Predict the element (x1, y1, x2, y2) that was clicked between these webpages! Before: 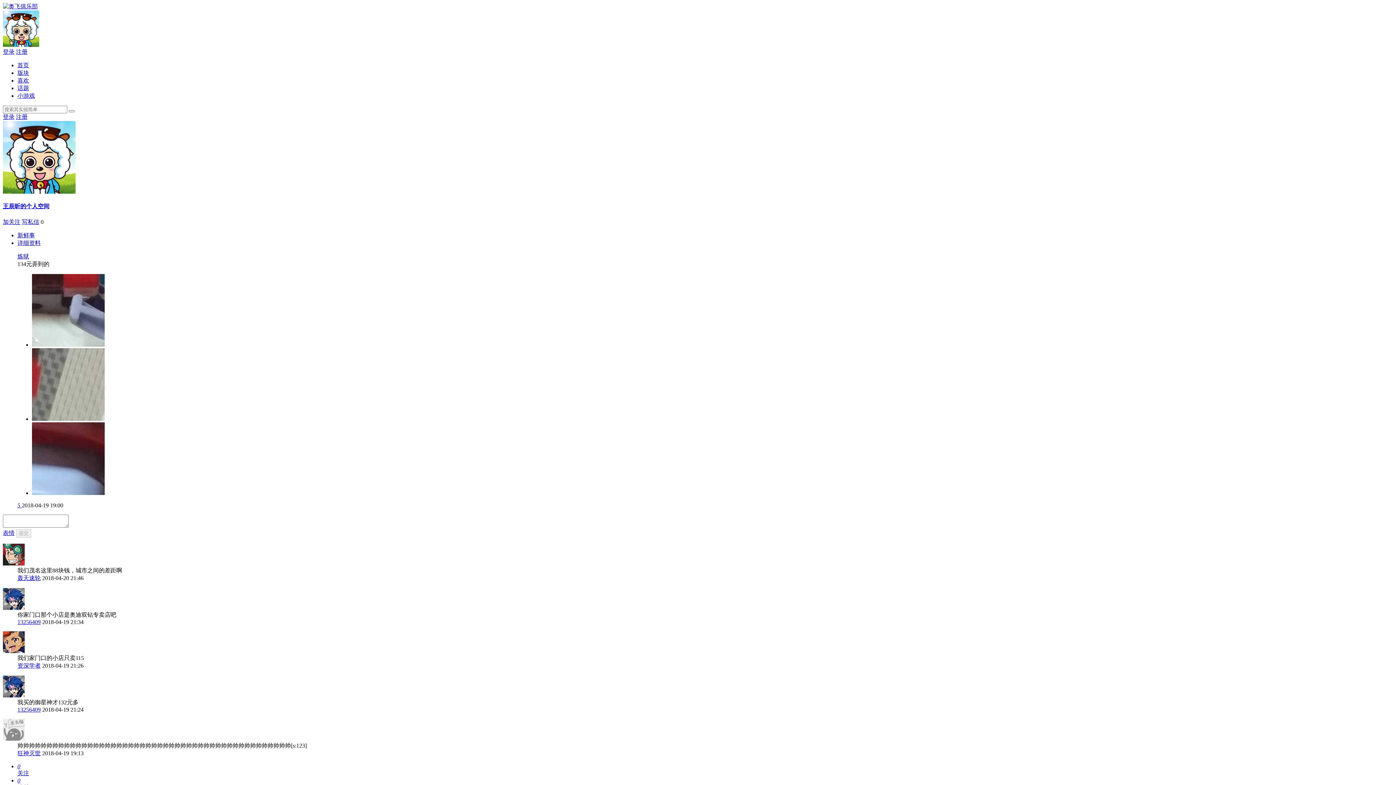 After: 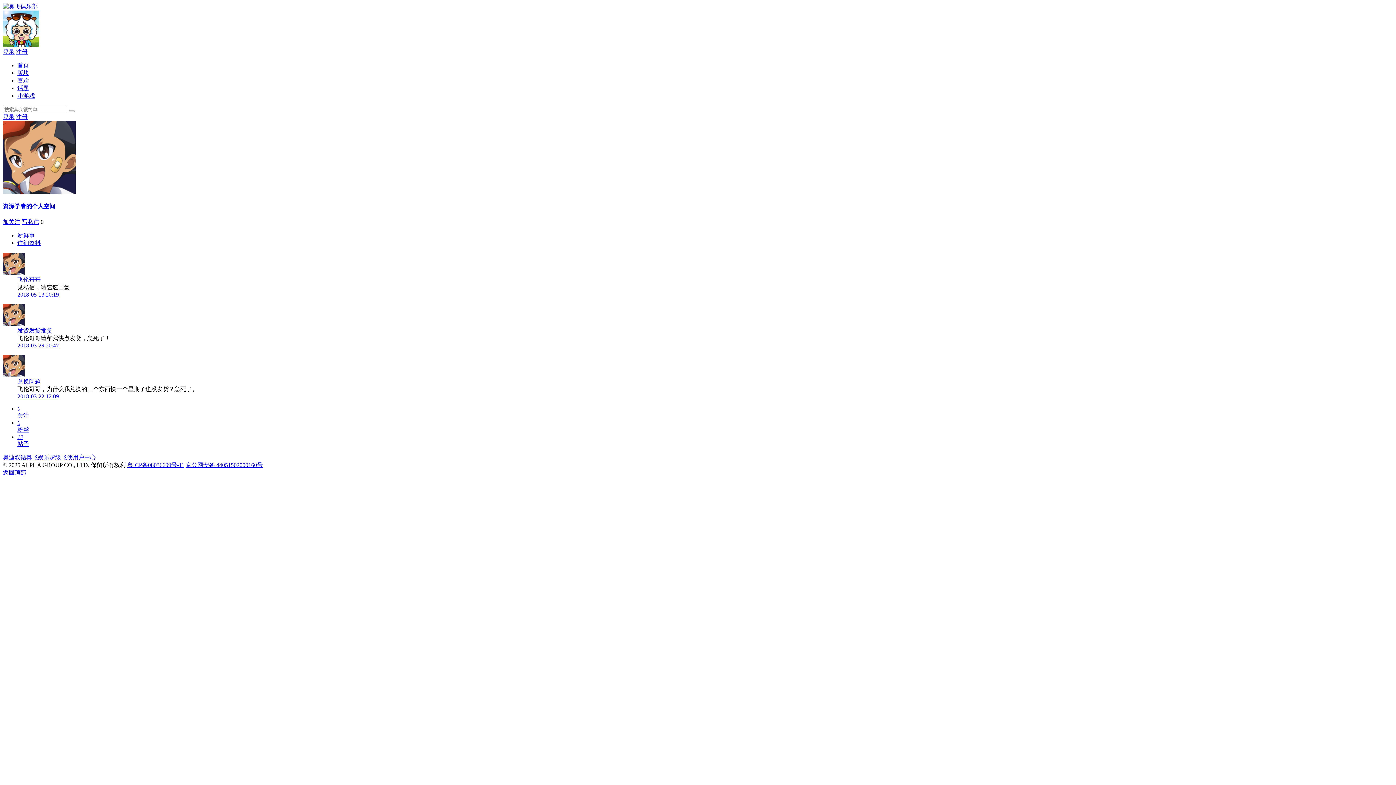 Action: label: 资深学者 bbox: (17, 662, 40, 668)